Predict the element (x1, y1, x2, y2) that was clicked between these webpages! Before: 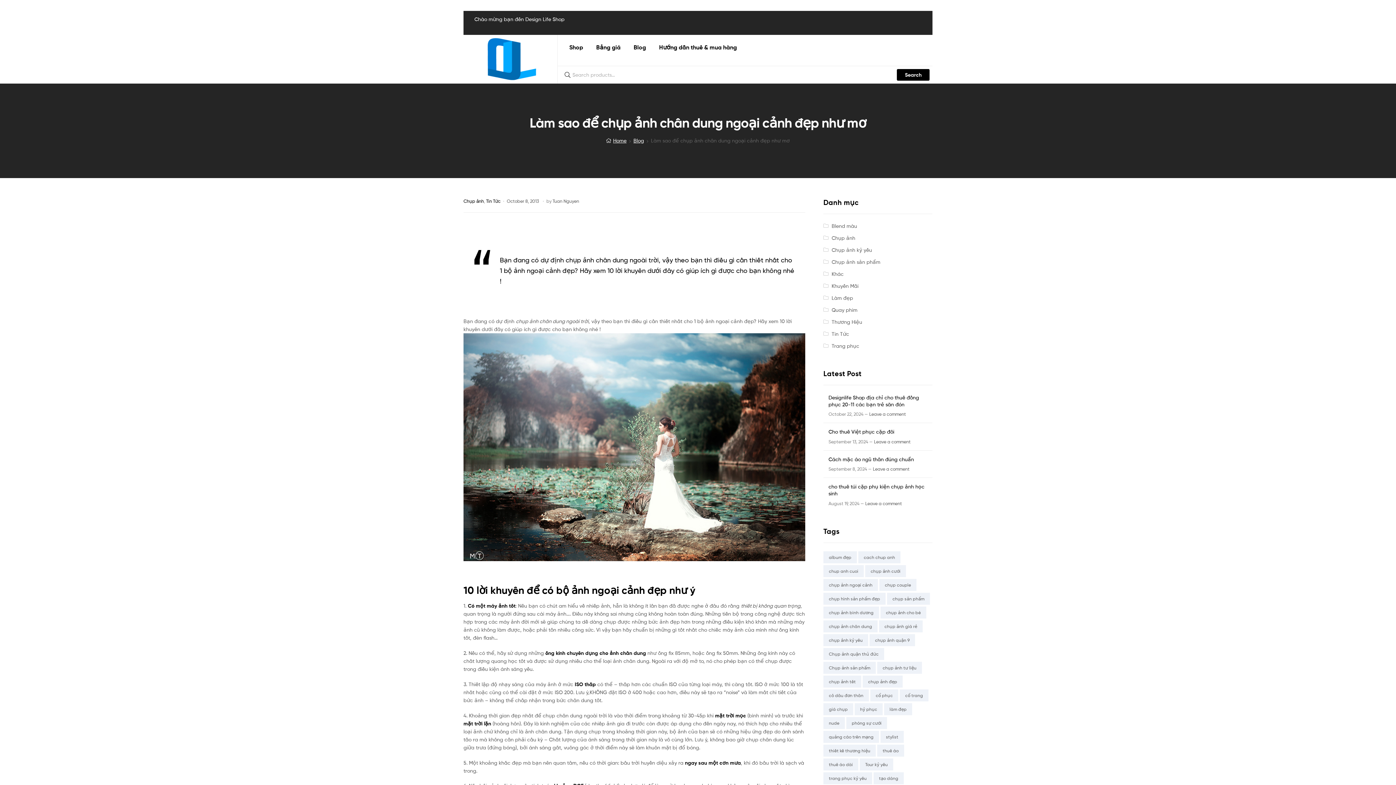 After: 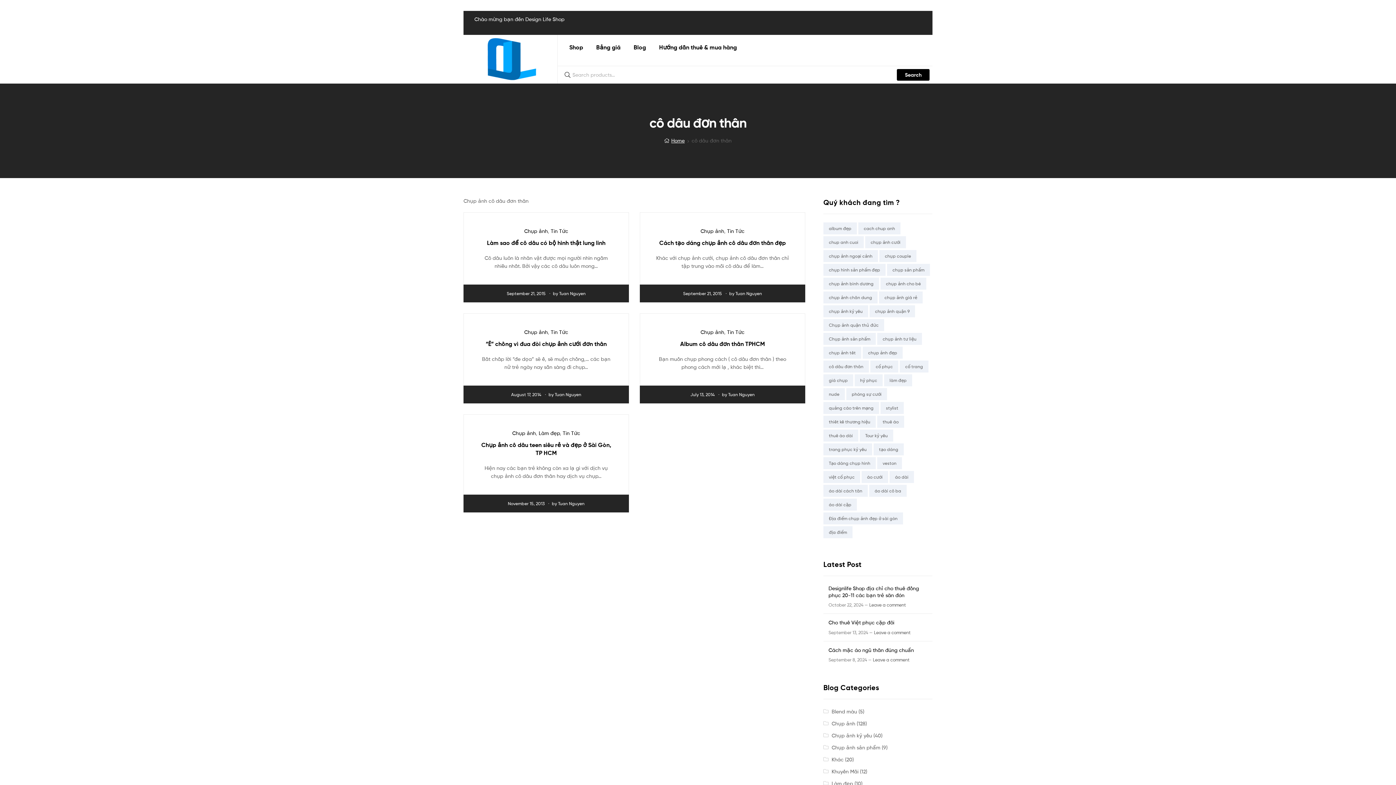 Action: bbox: (823, 689, 869, 701) label: cô dâu đơn thân (5 items)